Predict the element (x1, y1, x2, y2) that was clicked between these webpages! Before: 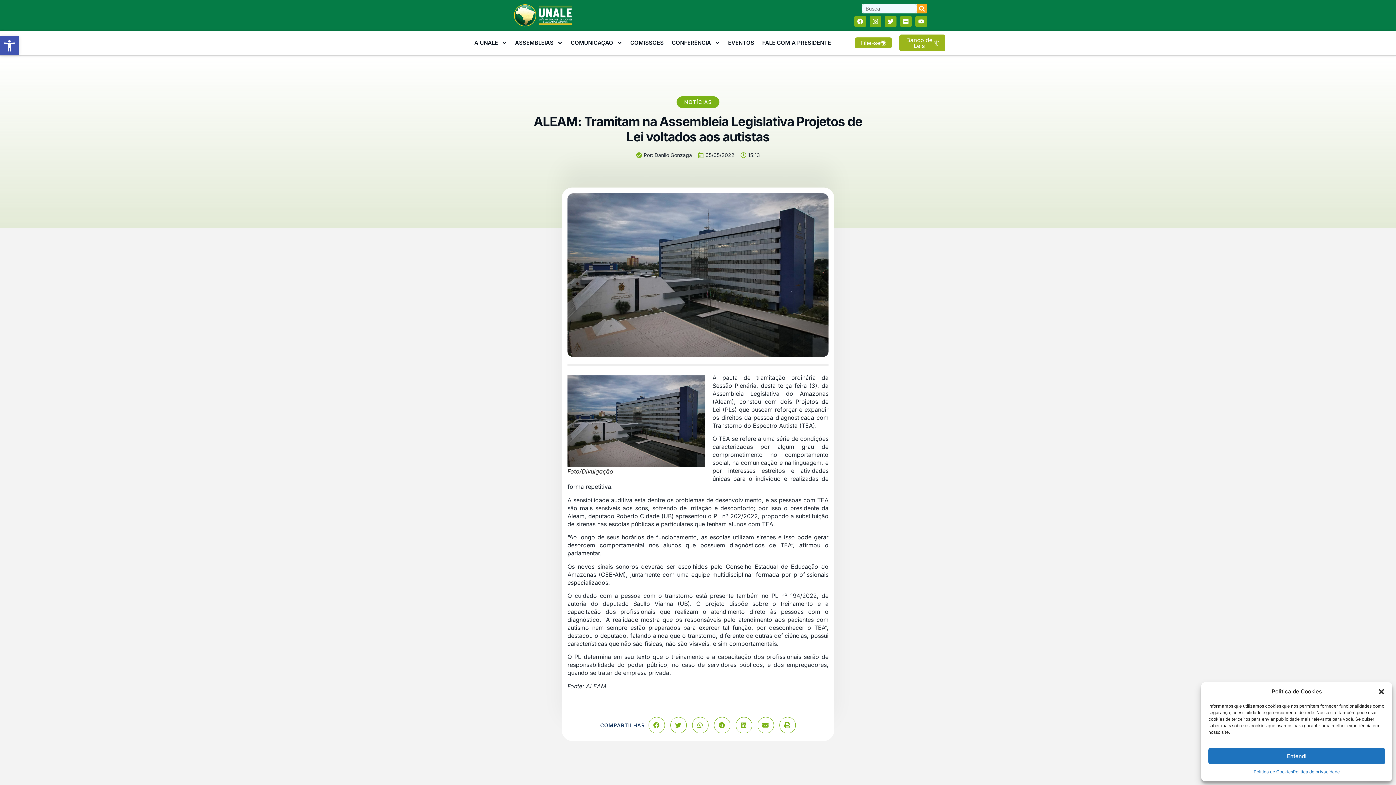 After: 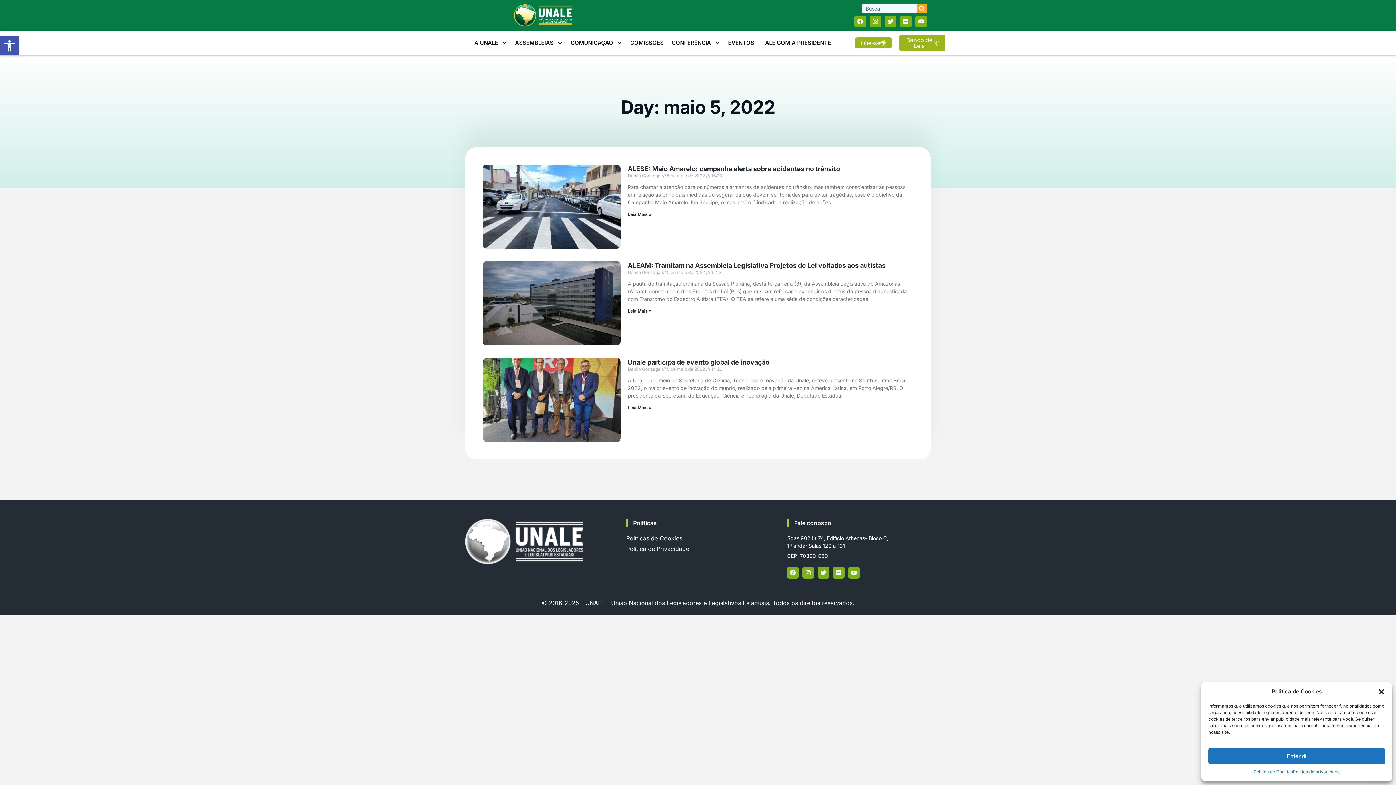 Action: bbox: (698, 151, 734, 158) label: 05/05/2022